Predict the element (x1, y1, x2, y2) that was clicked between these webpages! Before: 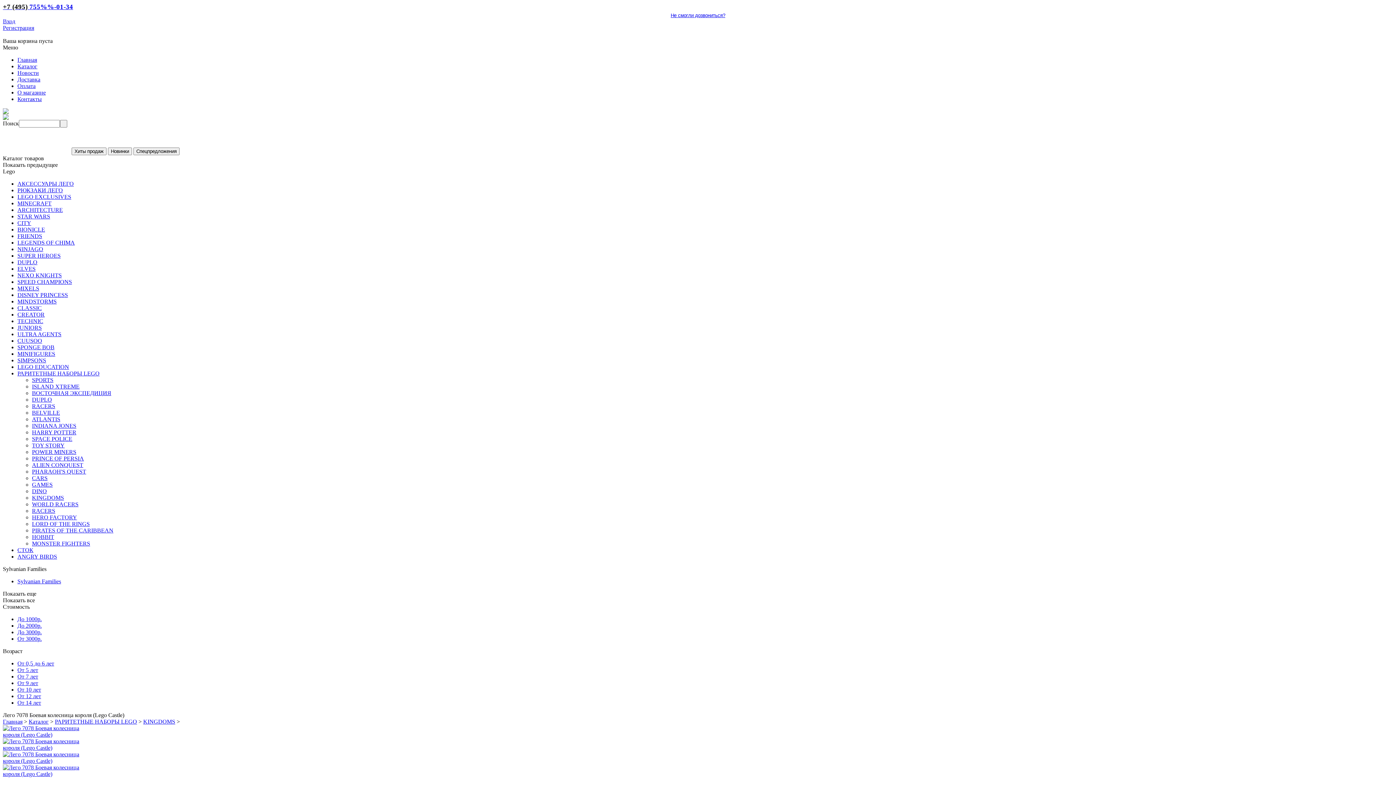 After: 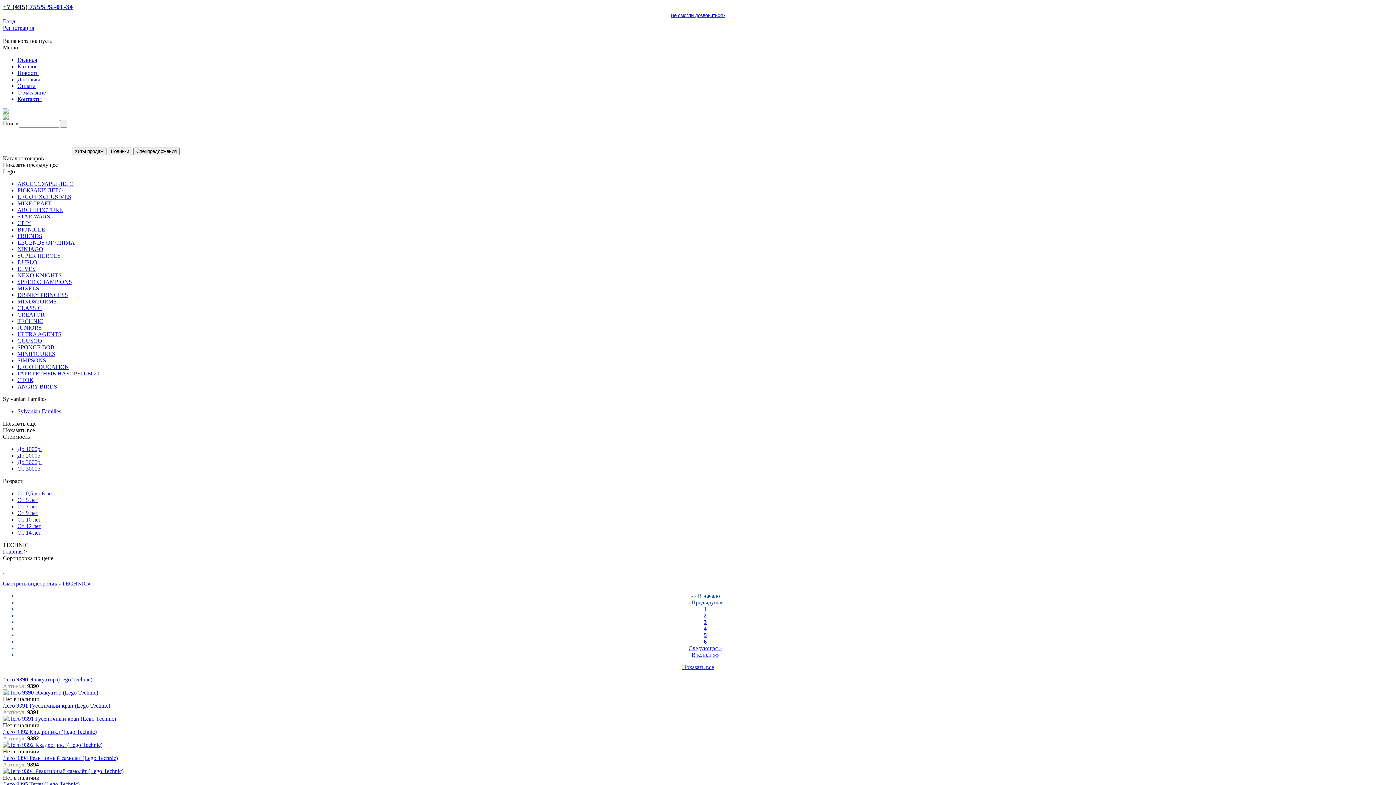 Action: label: TECHNIC bbox: (17, 318, 43, 324)